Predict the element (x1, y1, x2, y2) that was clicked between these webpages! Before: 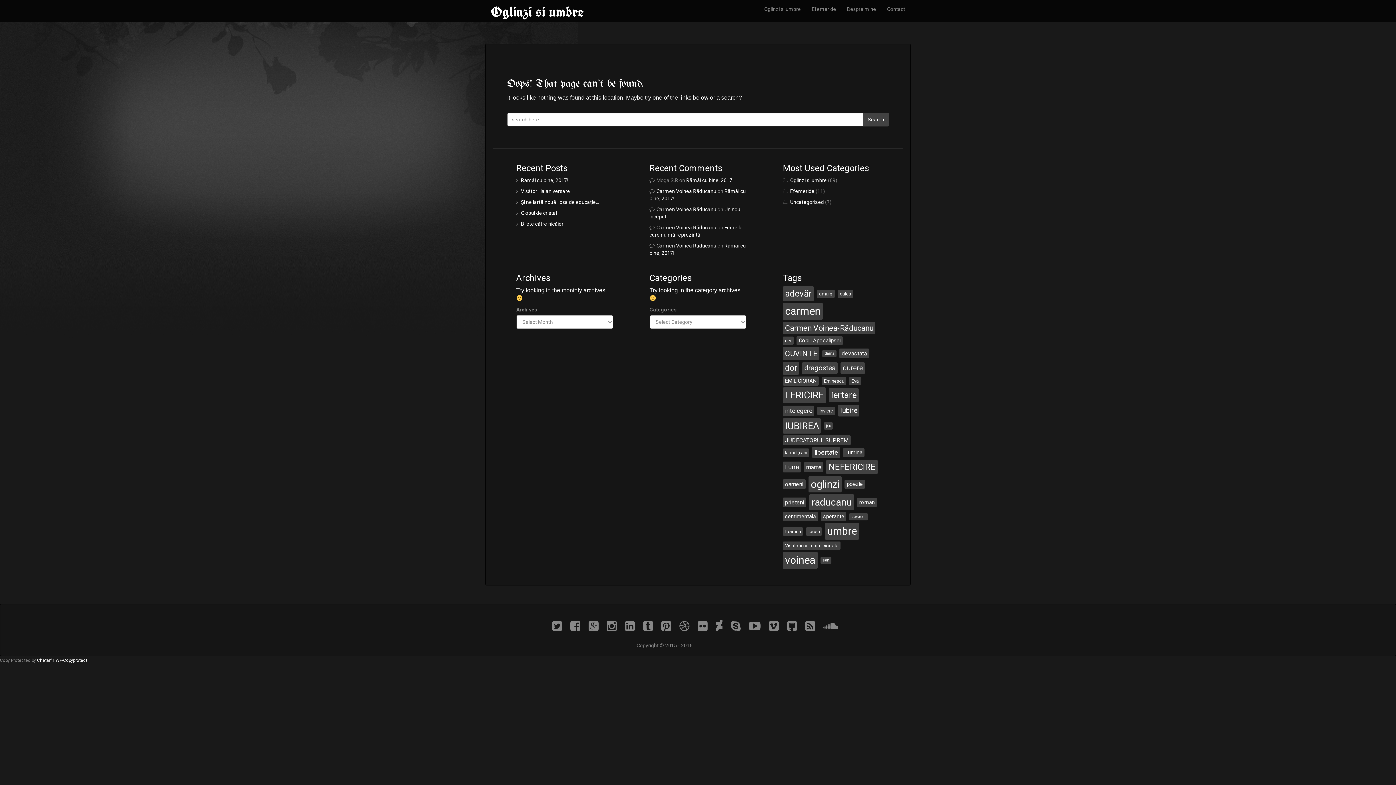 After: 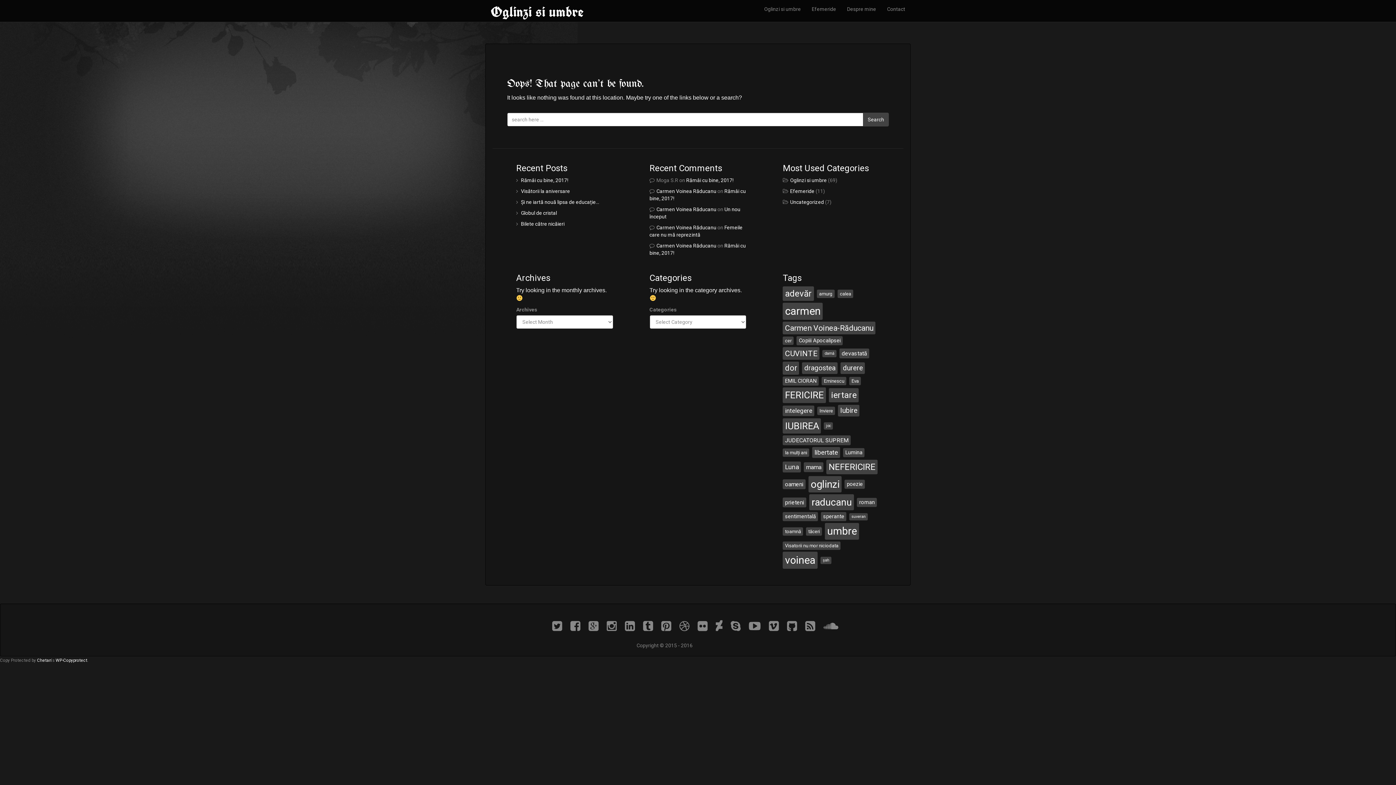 Action: bbox: (37, 658, 51, 663) label: Chetan